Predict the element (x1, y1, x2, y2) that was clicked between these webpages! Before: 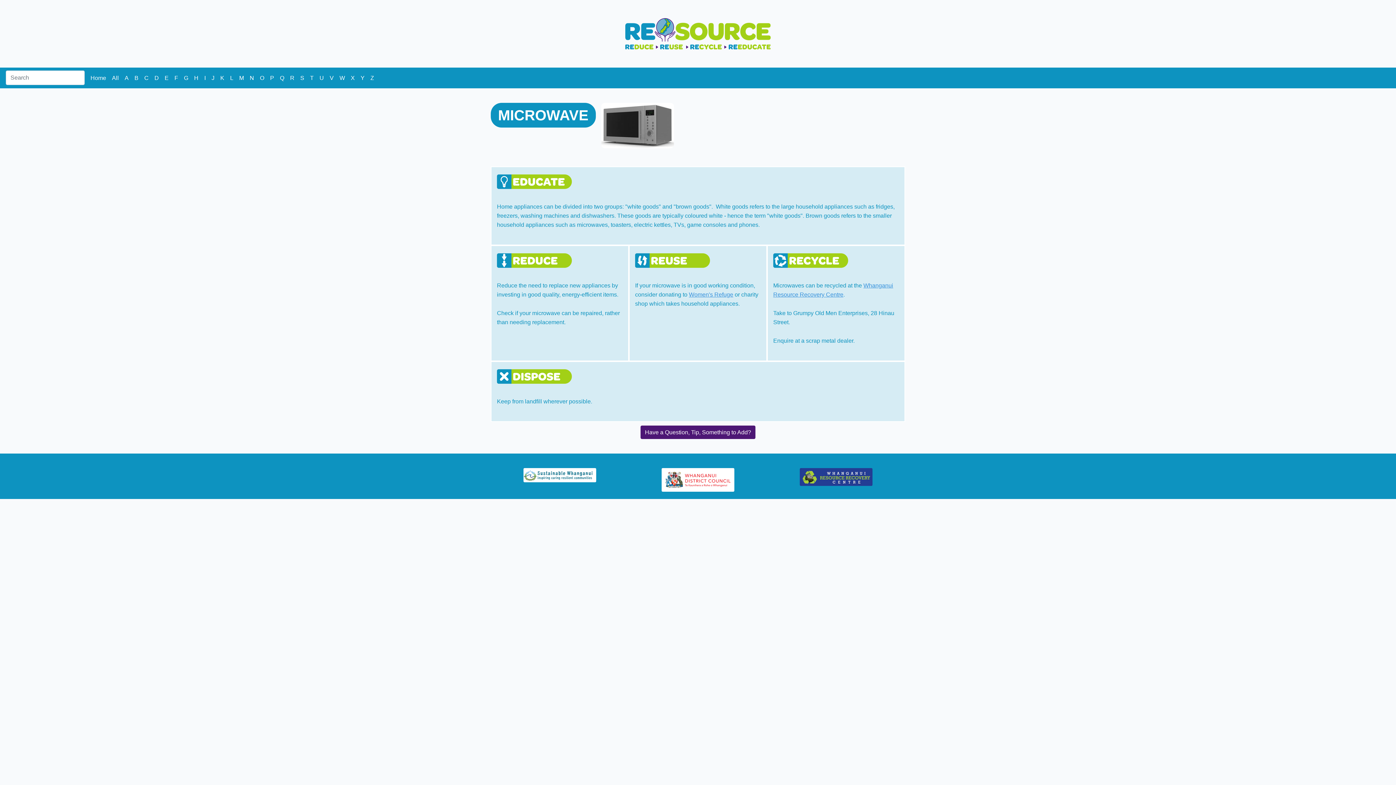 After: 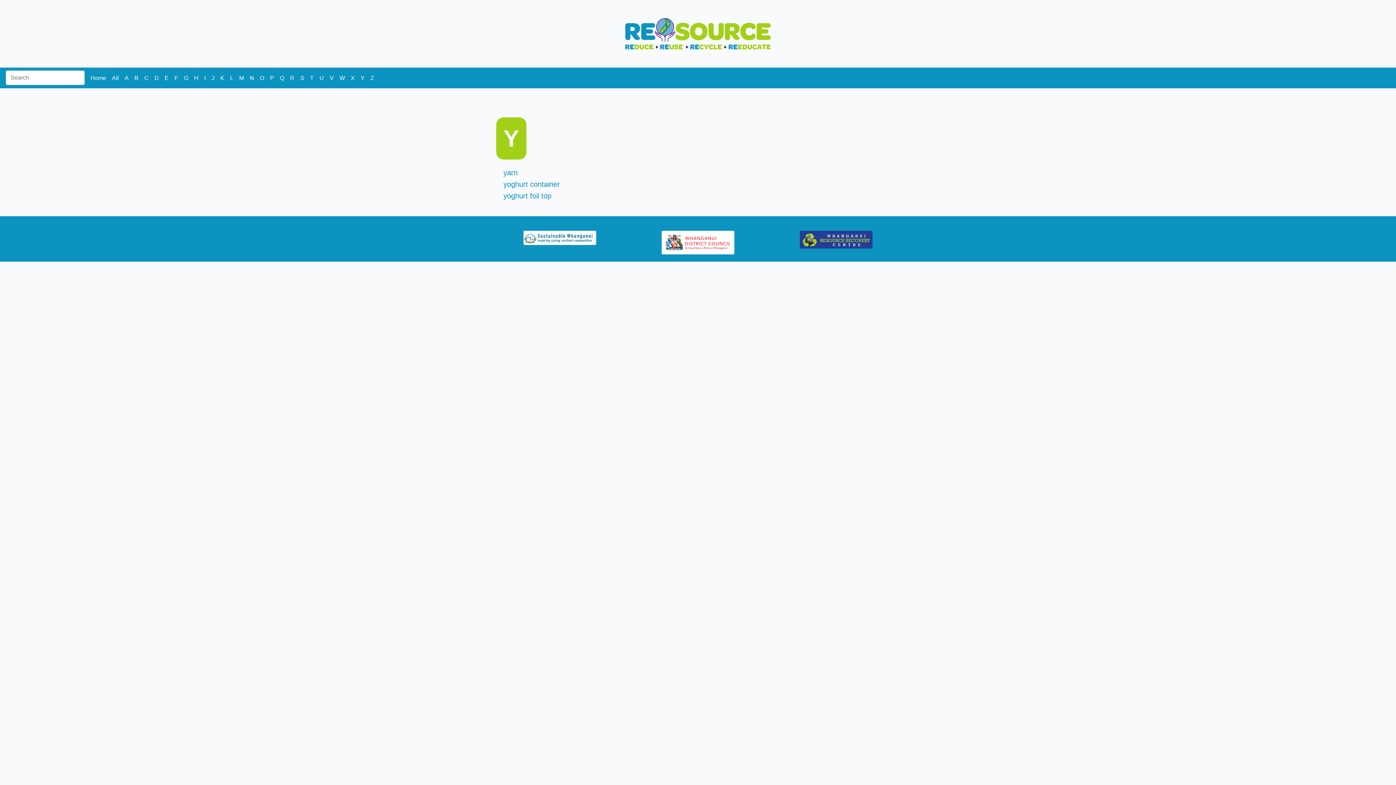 Action: bbox: (357, 70, 367, 85) label: Y